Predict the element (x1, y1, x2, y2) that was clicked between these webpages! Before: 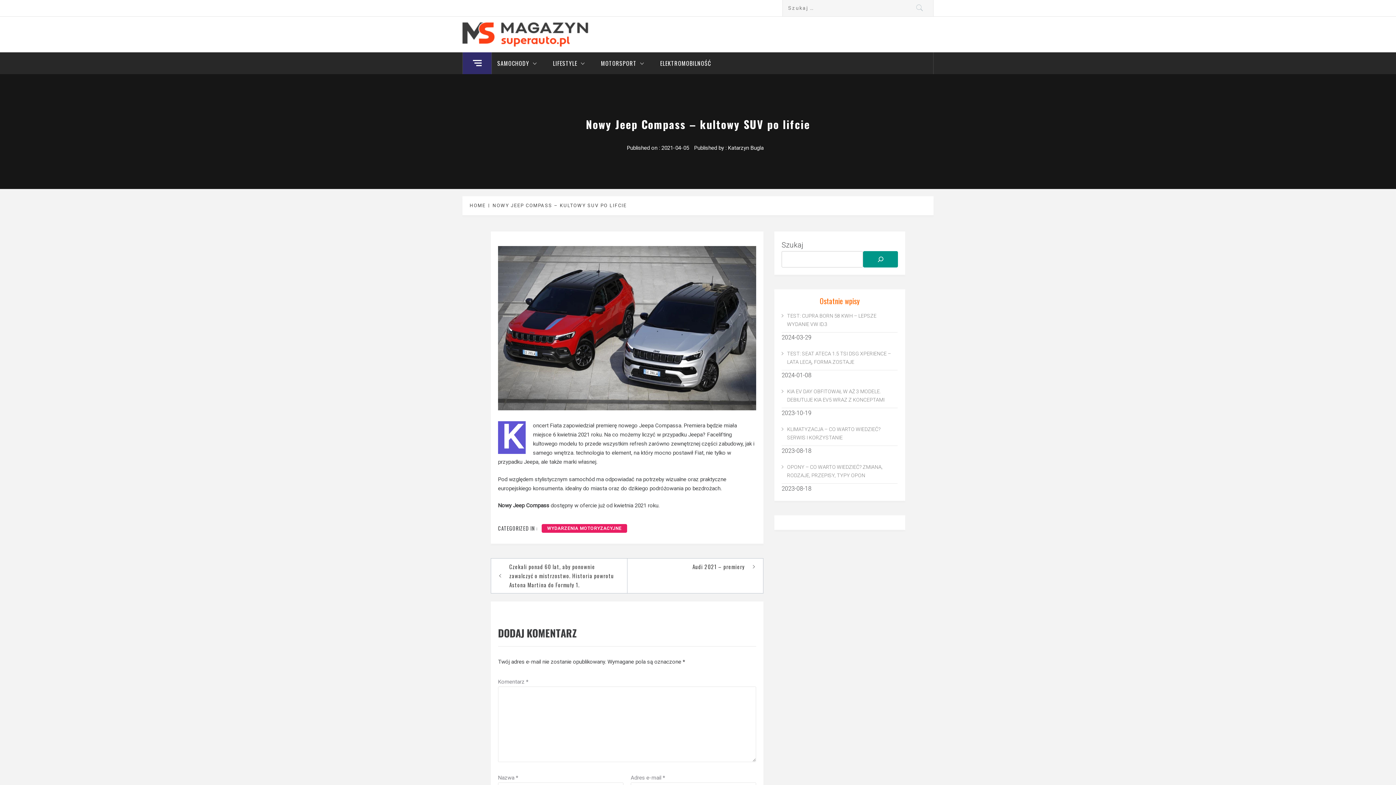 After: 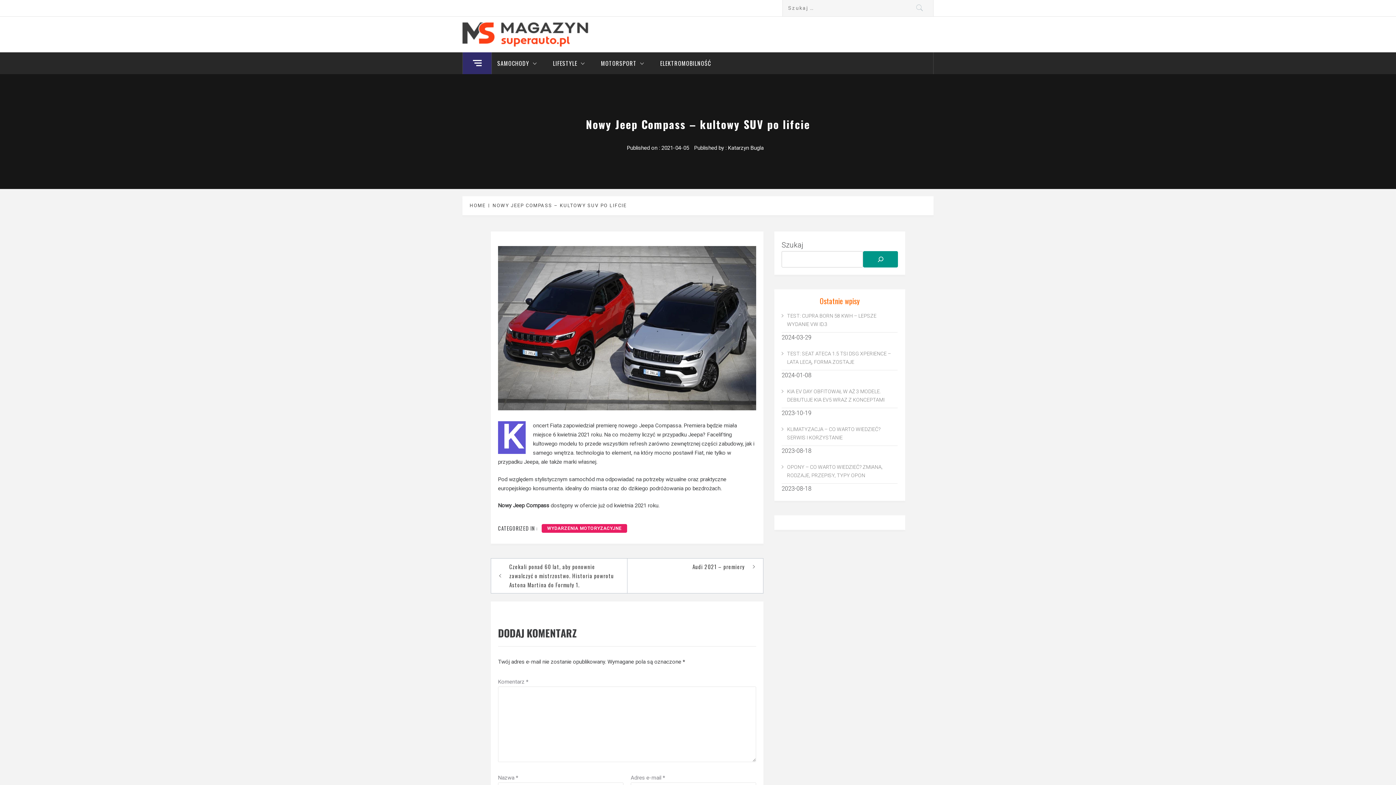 Action: label: 2021-04-05 bbox: (661, 144, 689, 151)